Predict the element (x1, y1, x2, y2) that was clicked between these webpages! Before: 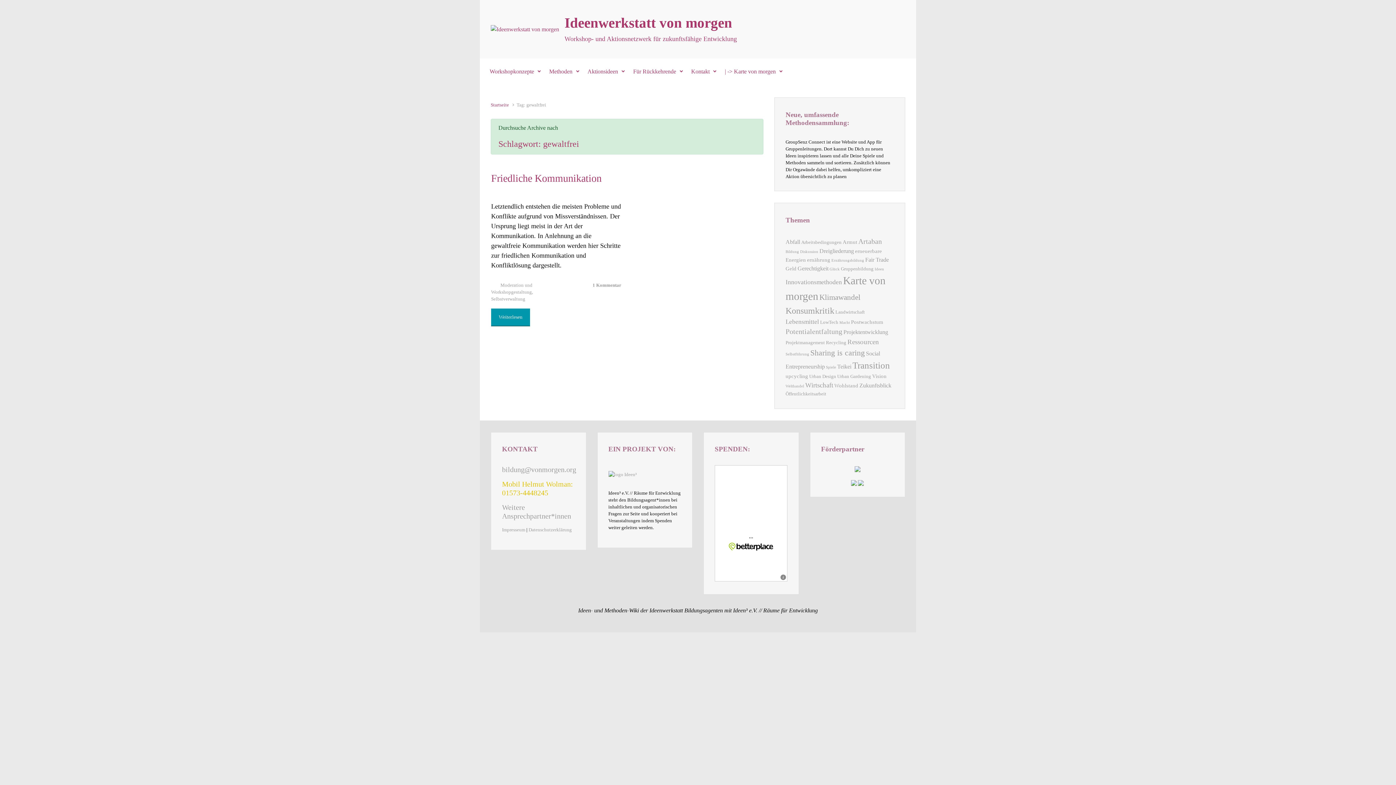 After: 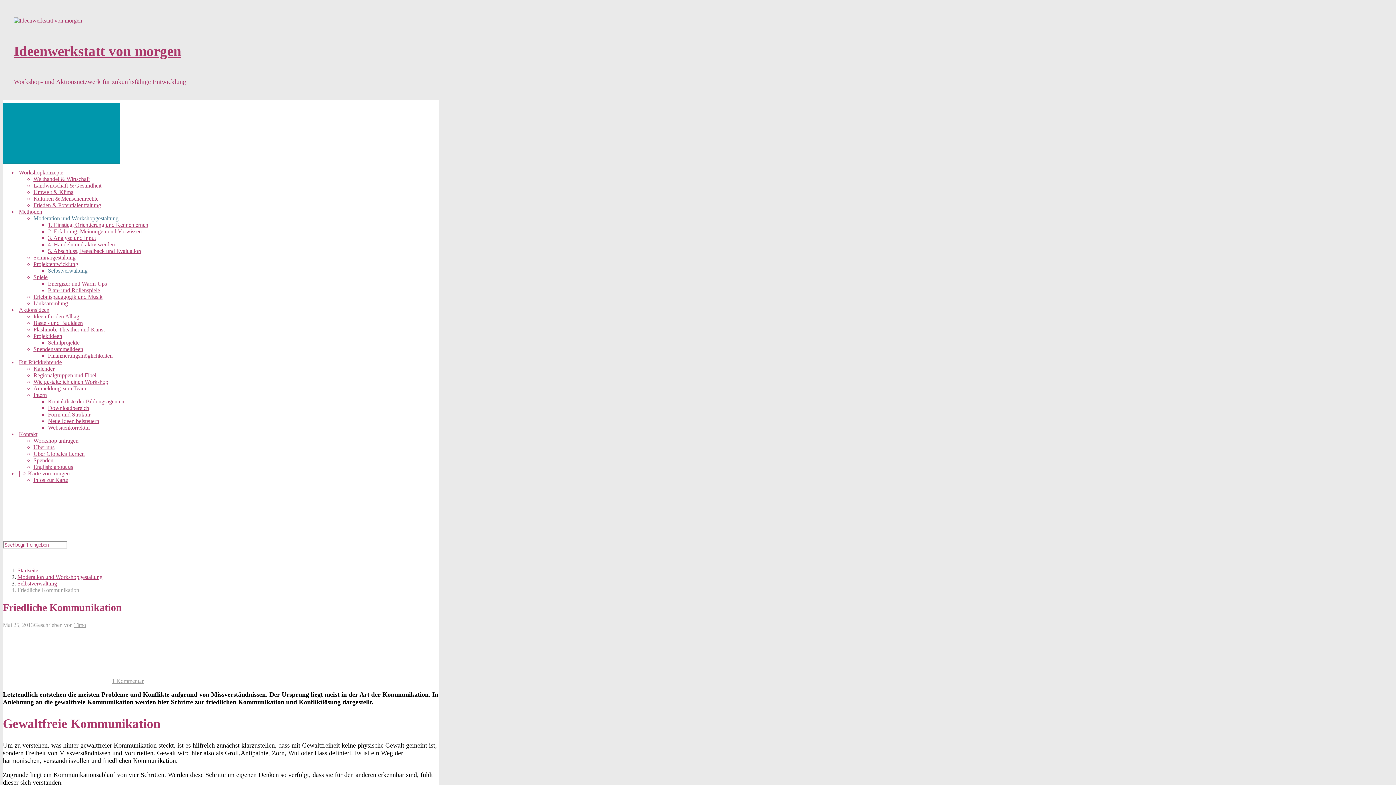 Action: bbox: (491, 172, 601, 184) label: Friedliche Kommunikation